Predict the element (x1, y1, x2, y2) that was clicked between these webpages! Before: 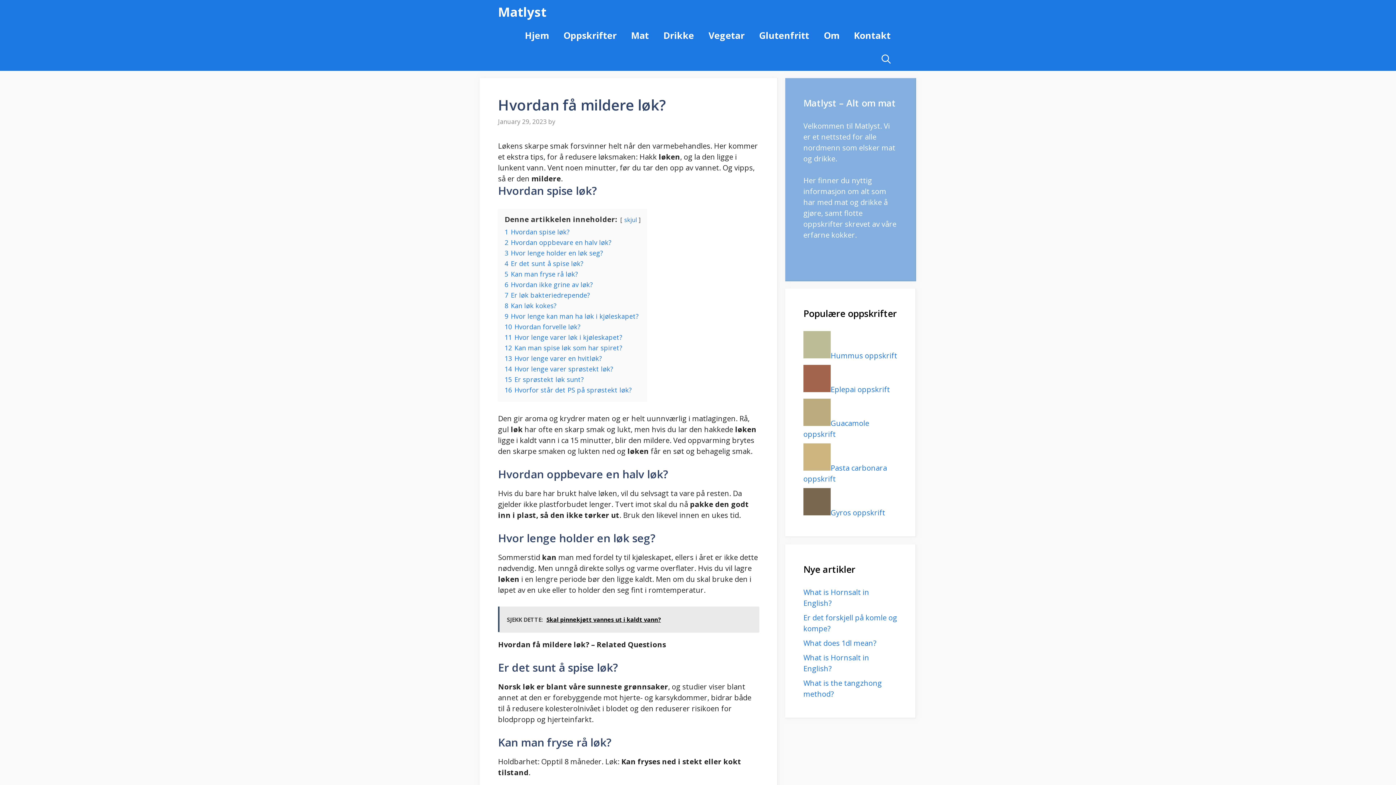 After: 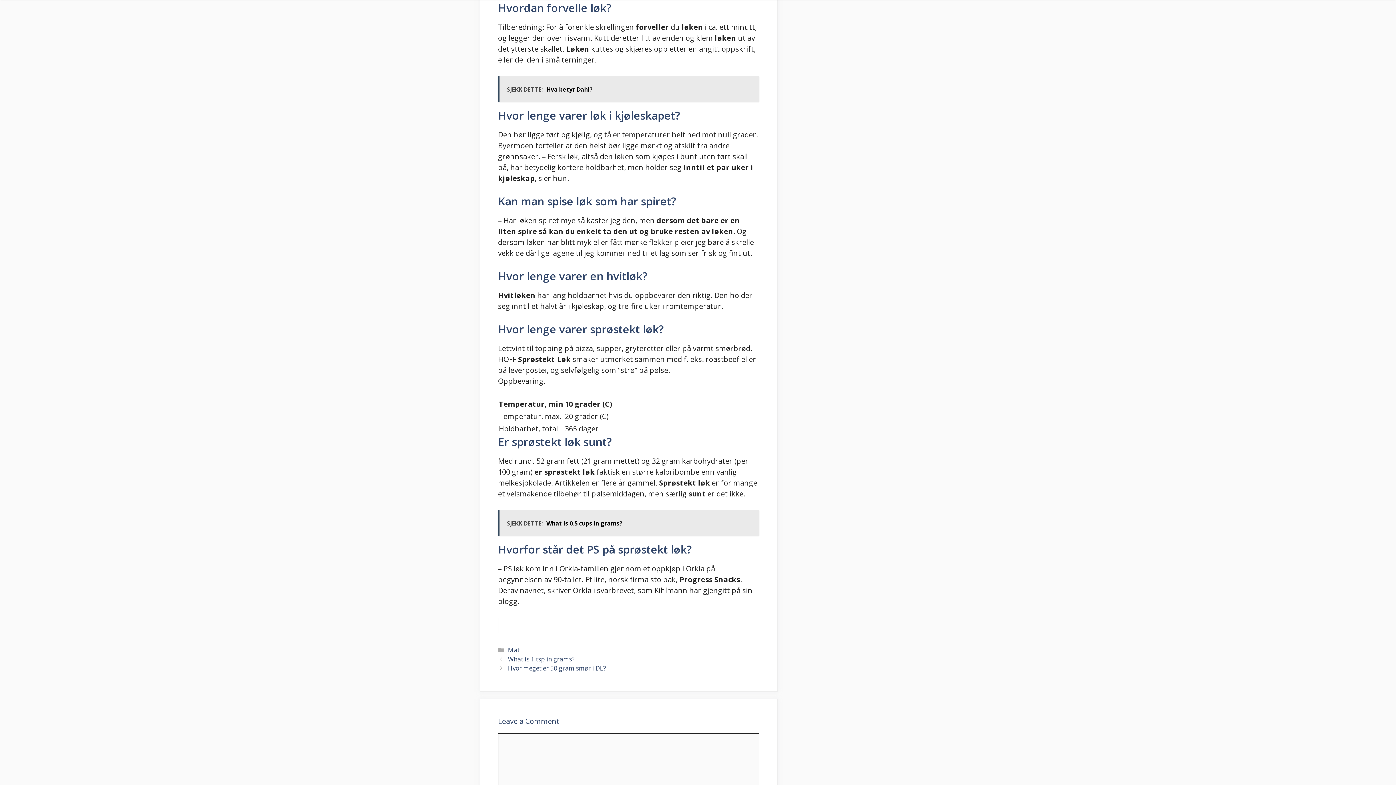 Action: label: 10 Hvordan forvelle løk? bbox: (504, 322, 580, 331)